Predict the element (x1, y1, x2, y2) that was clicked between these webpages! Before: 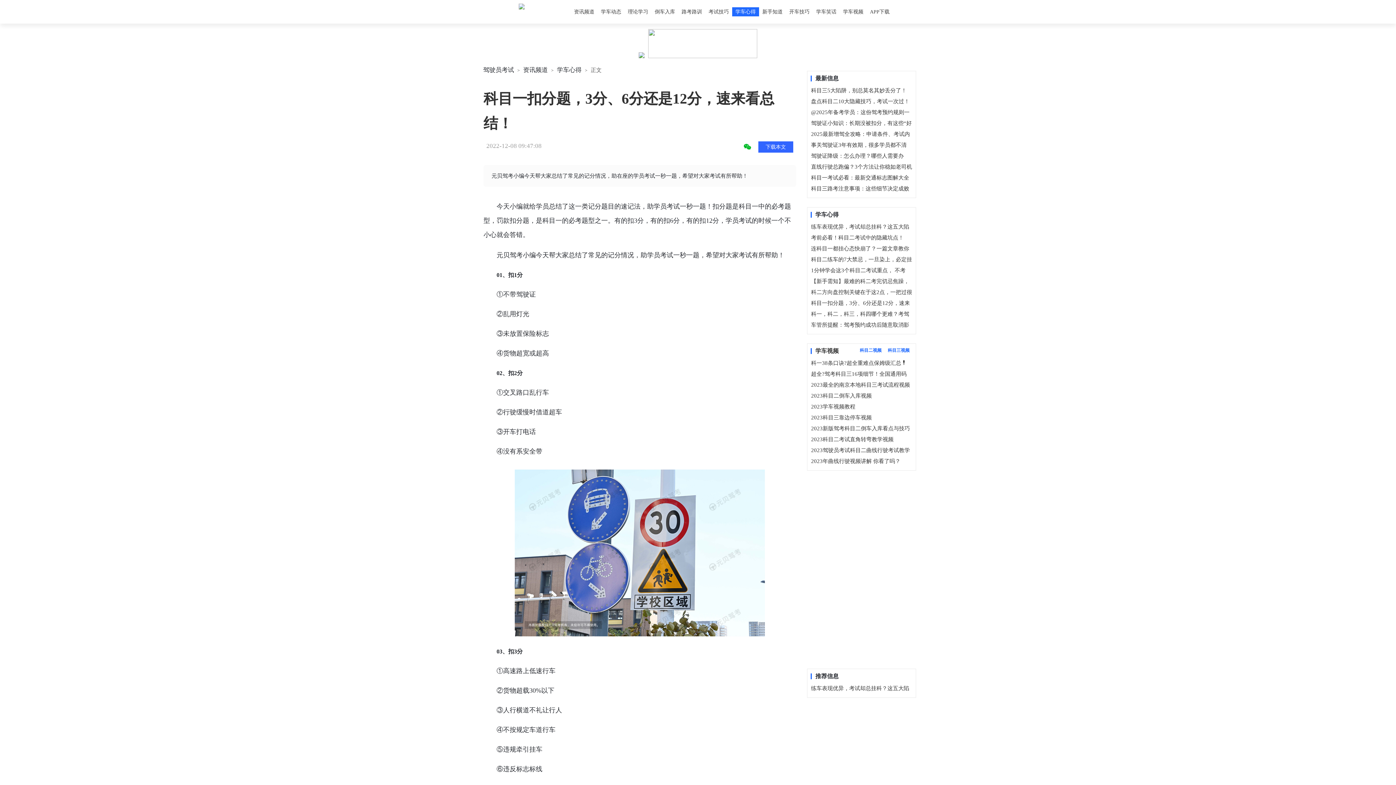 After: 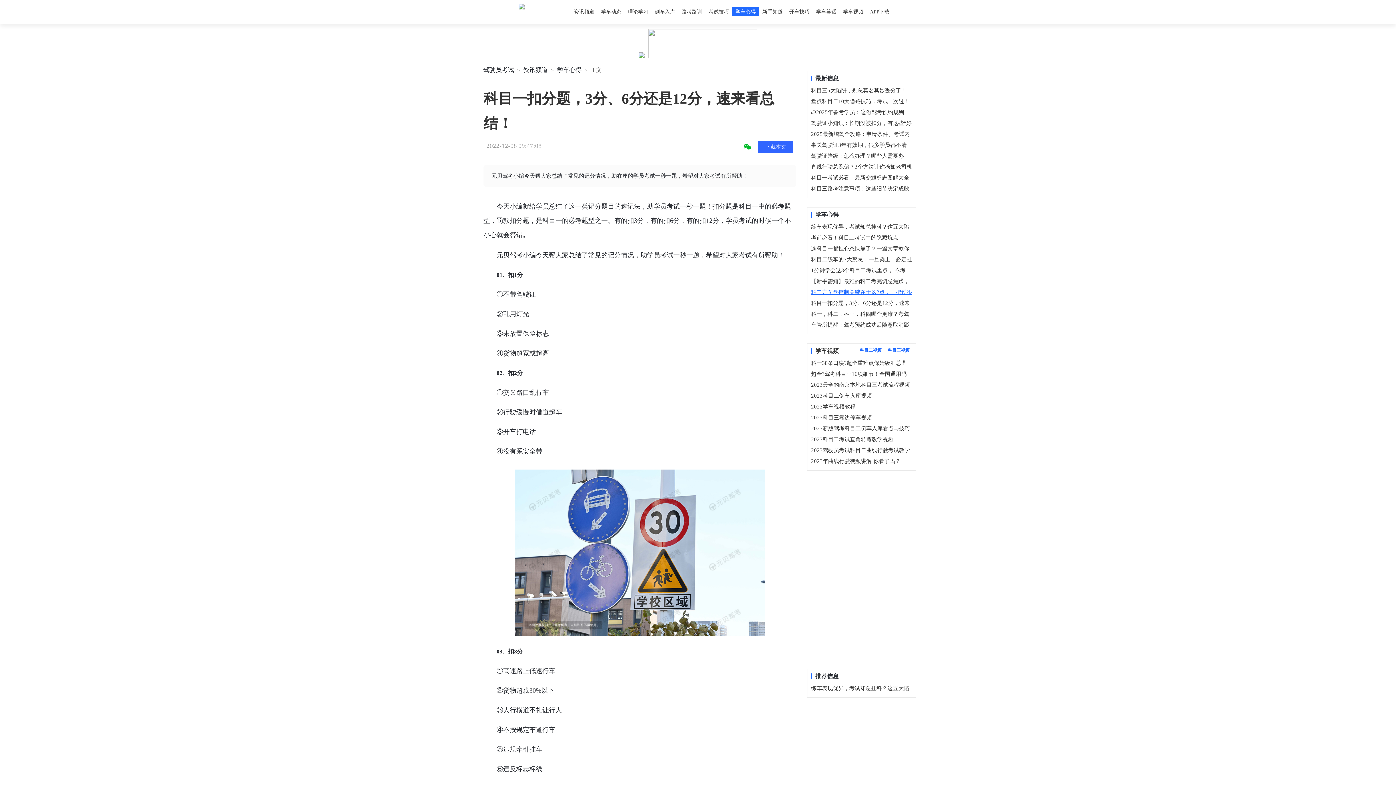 Action: label: 科二方向盘控制关键在于这2点，一把过很简单！ bbox: (811, 286, 912, 297)